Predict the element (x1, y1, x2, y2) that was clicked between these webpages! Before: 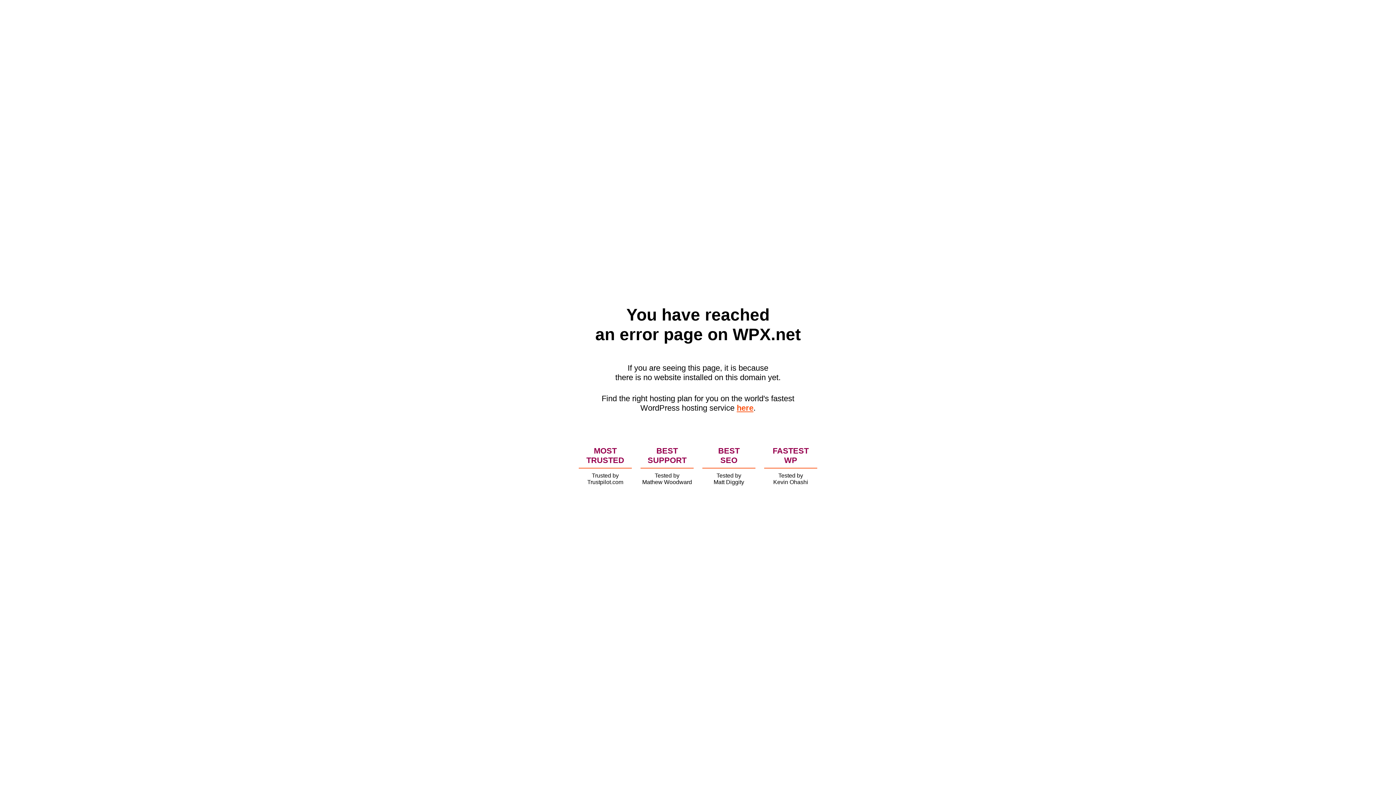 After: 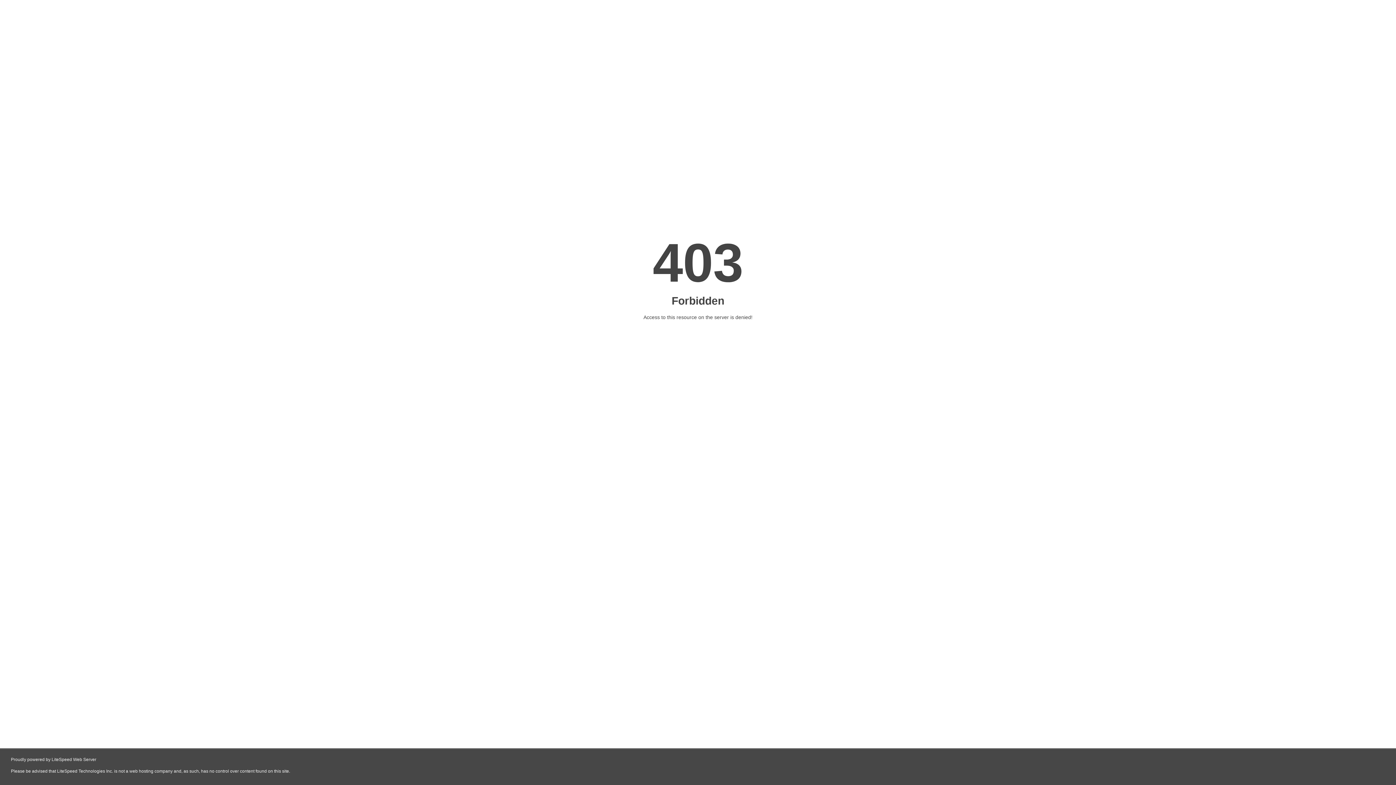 Action: bbox: (736, 403, 753, 412) label: here